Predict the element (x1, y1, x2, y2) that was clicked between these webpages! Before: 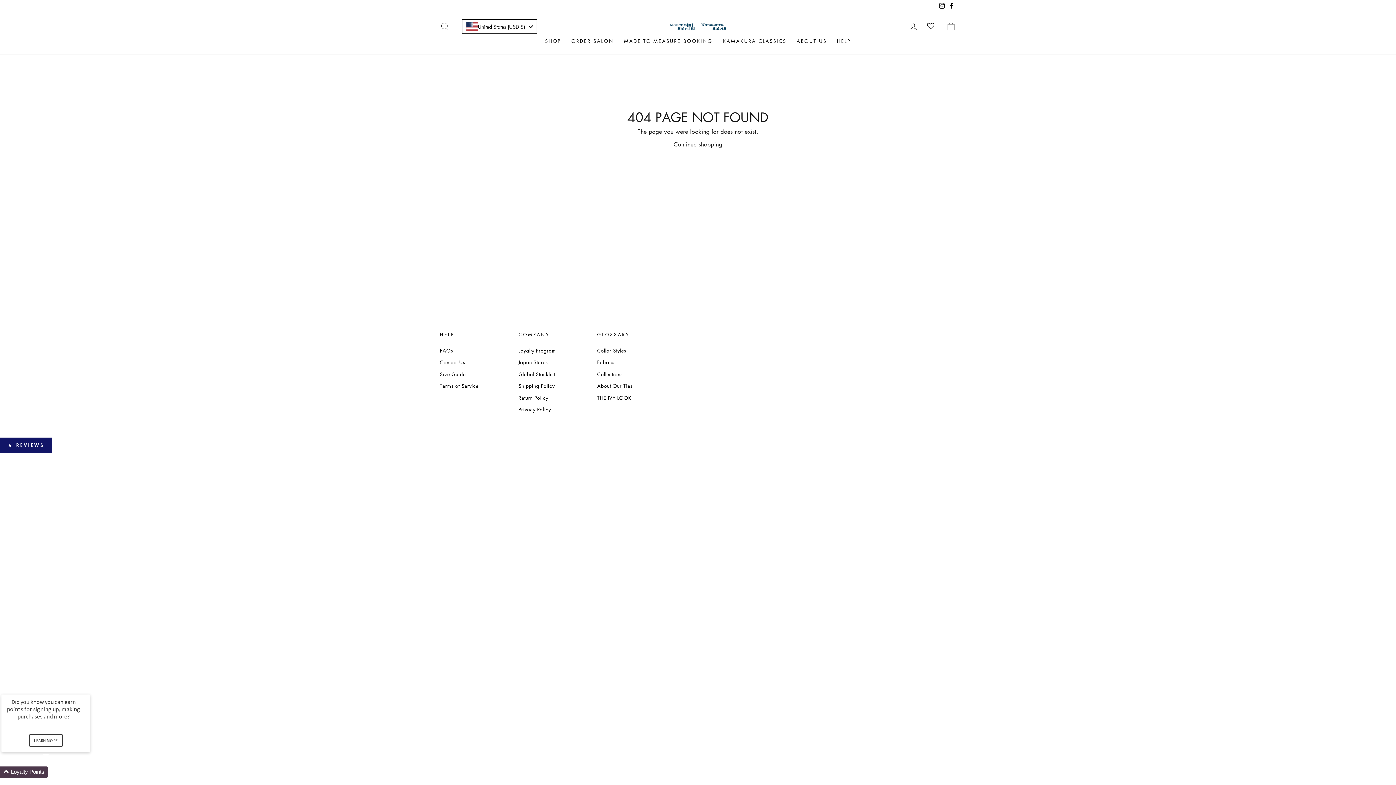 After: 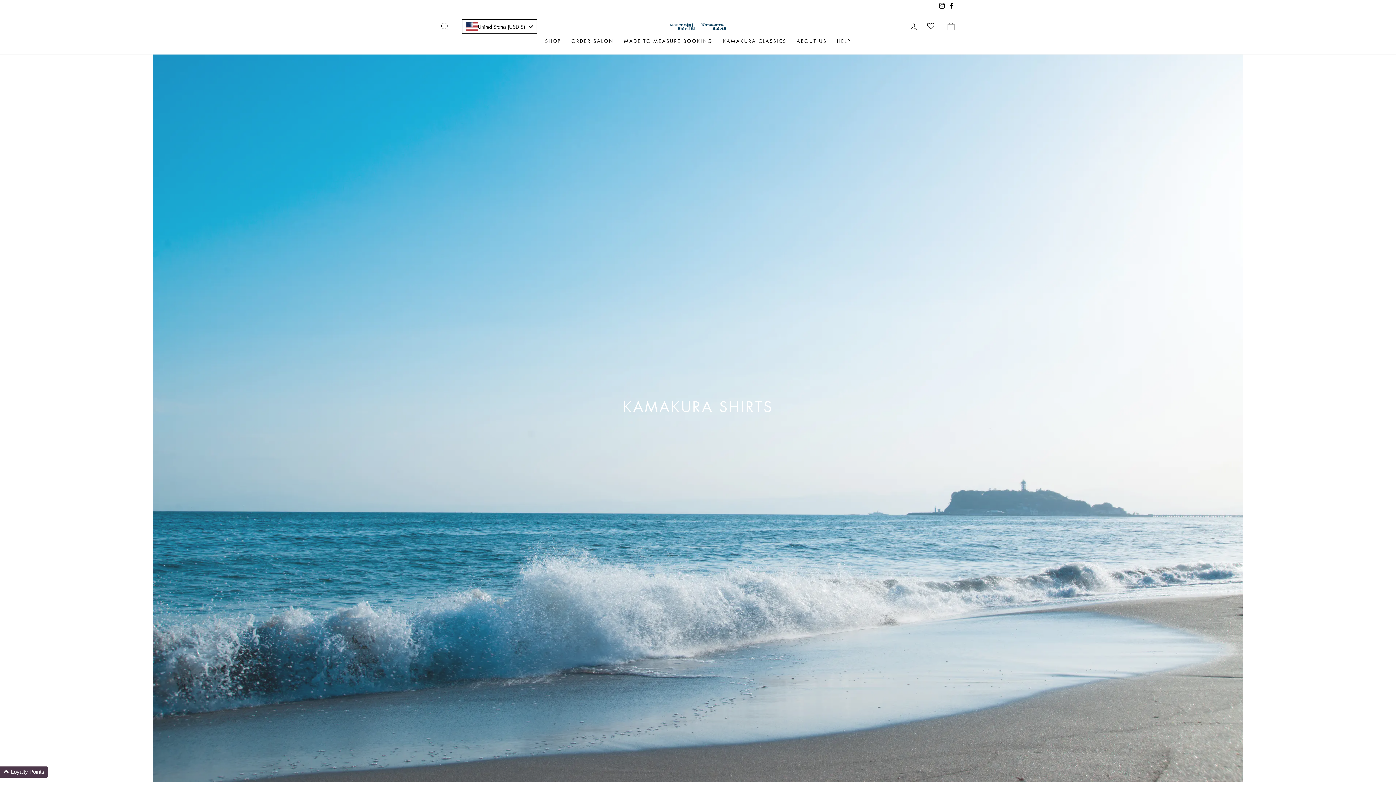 Action: bbox: (791, 34, 832, 47) label: ABOUT US